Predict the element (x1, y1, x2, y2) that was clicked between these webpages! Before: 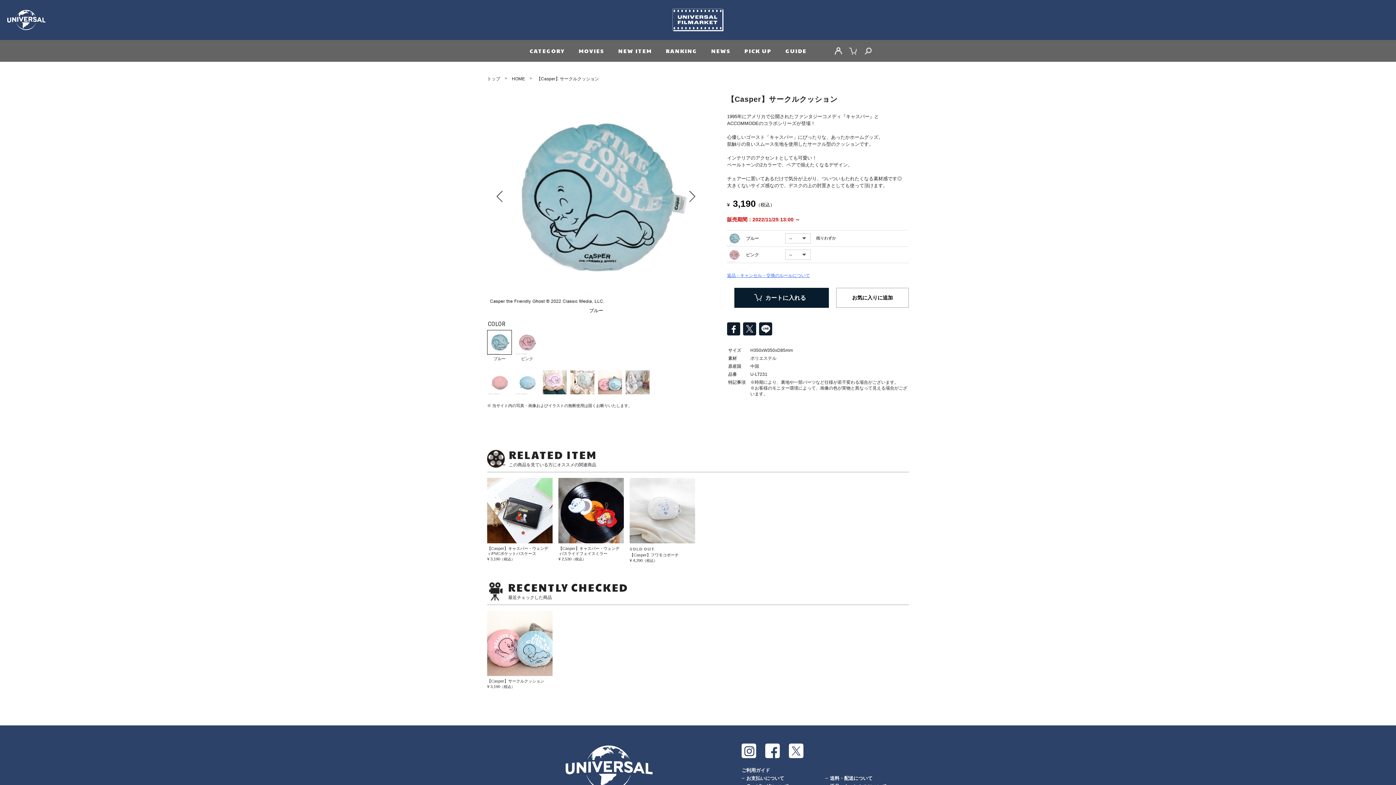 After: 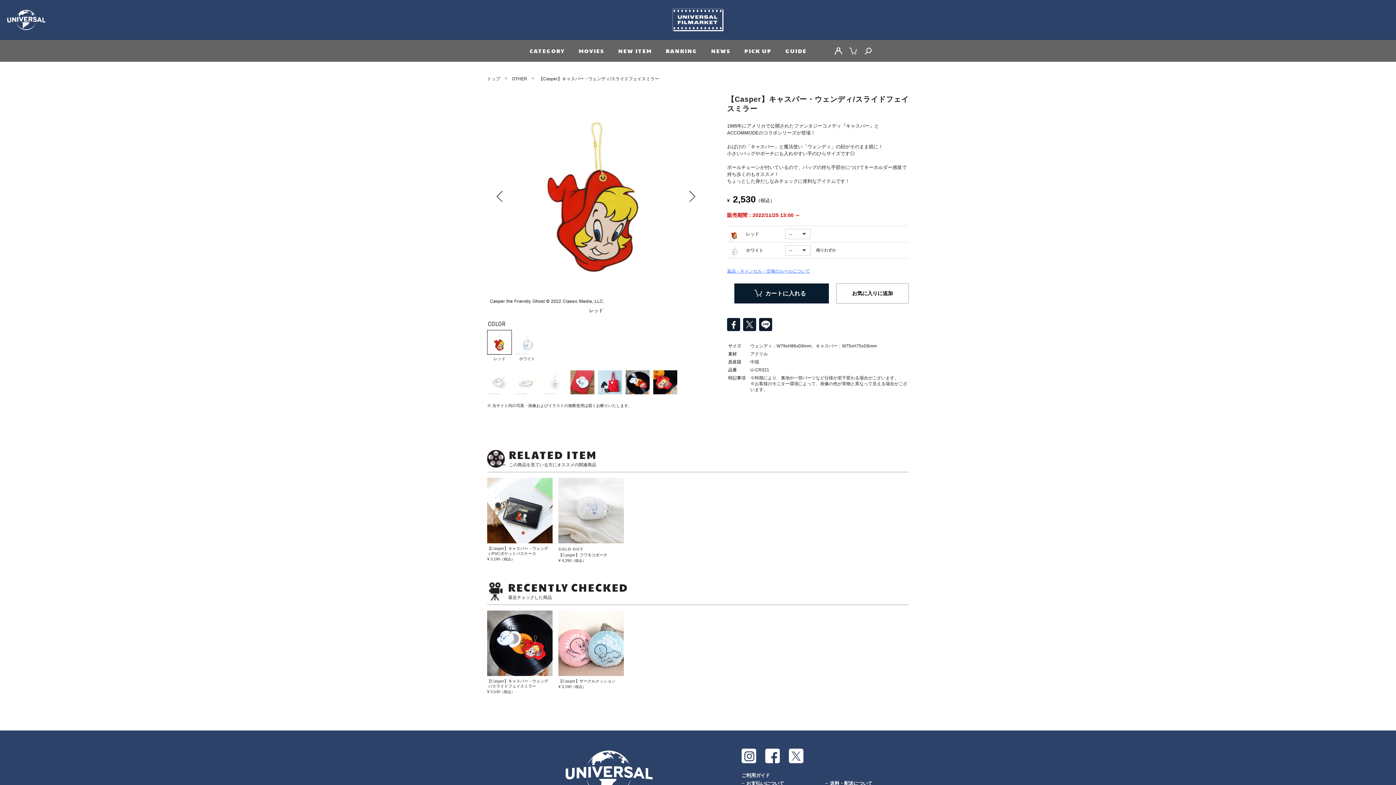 Action: bbox: (558, 478, 624, 543)